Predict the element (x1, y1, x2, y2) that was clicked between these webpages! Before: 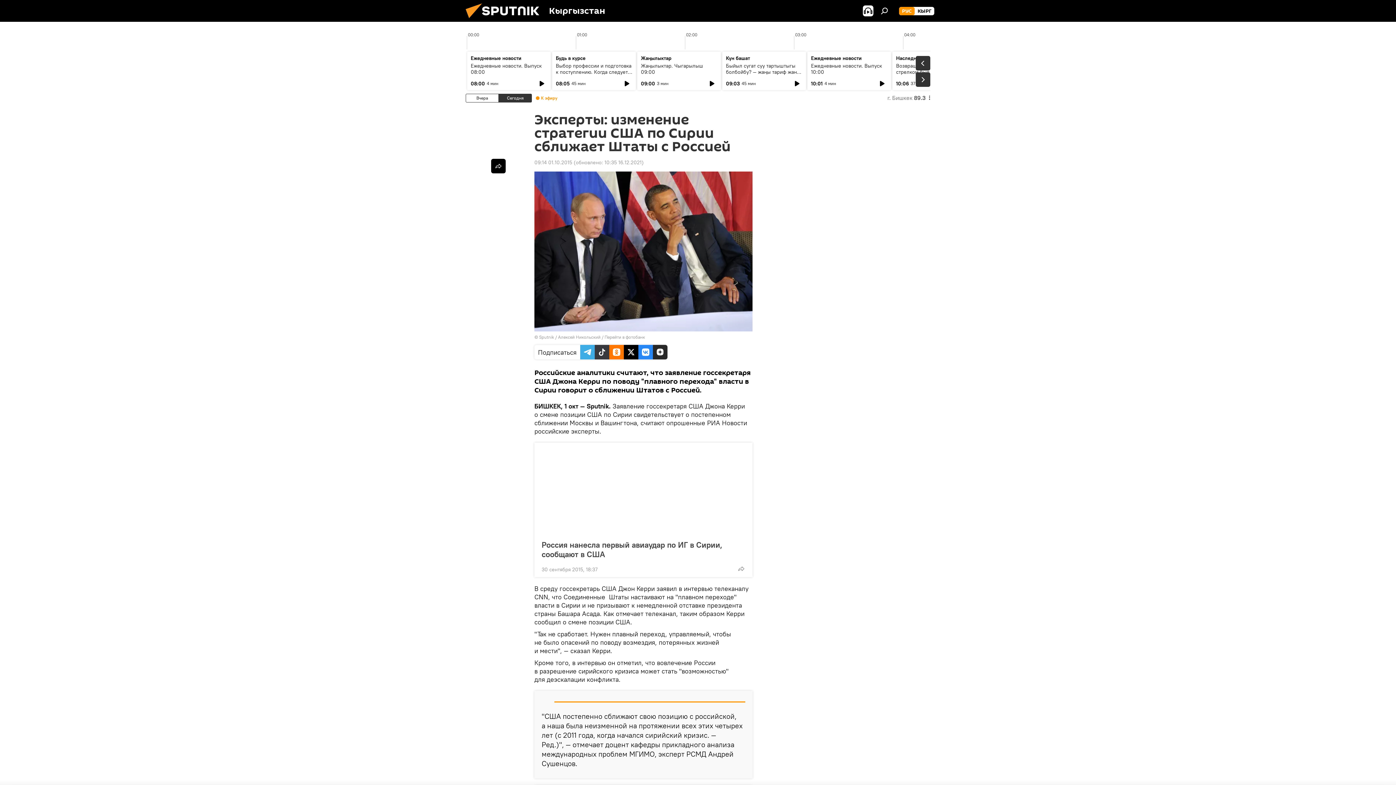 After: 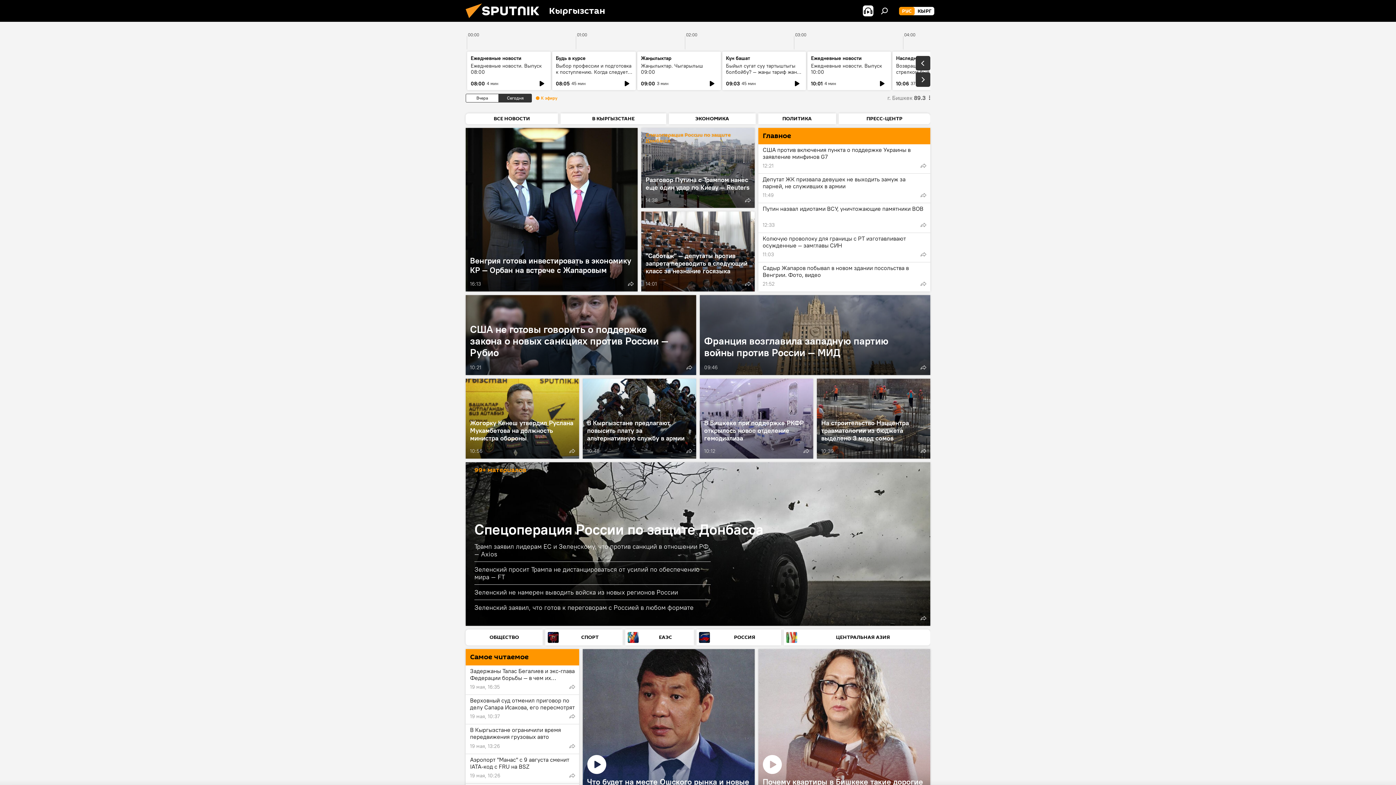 Action: bbox: (899, 6, 914, 15) label: РУС